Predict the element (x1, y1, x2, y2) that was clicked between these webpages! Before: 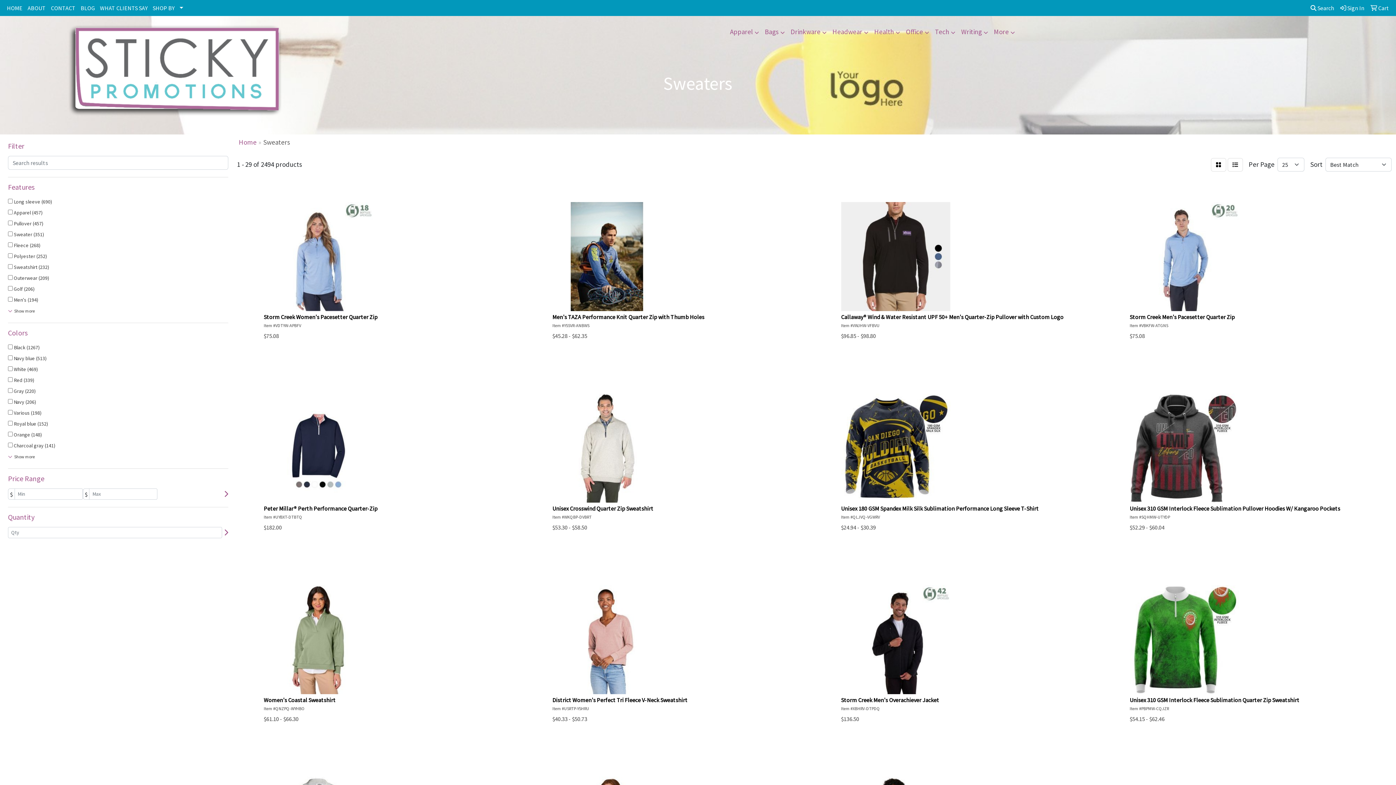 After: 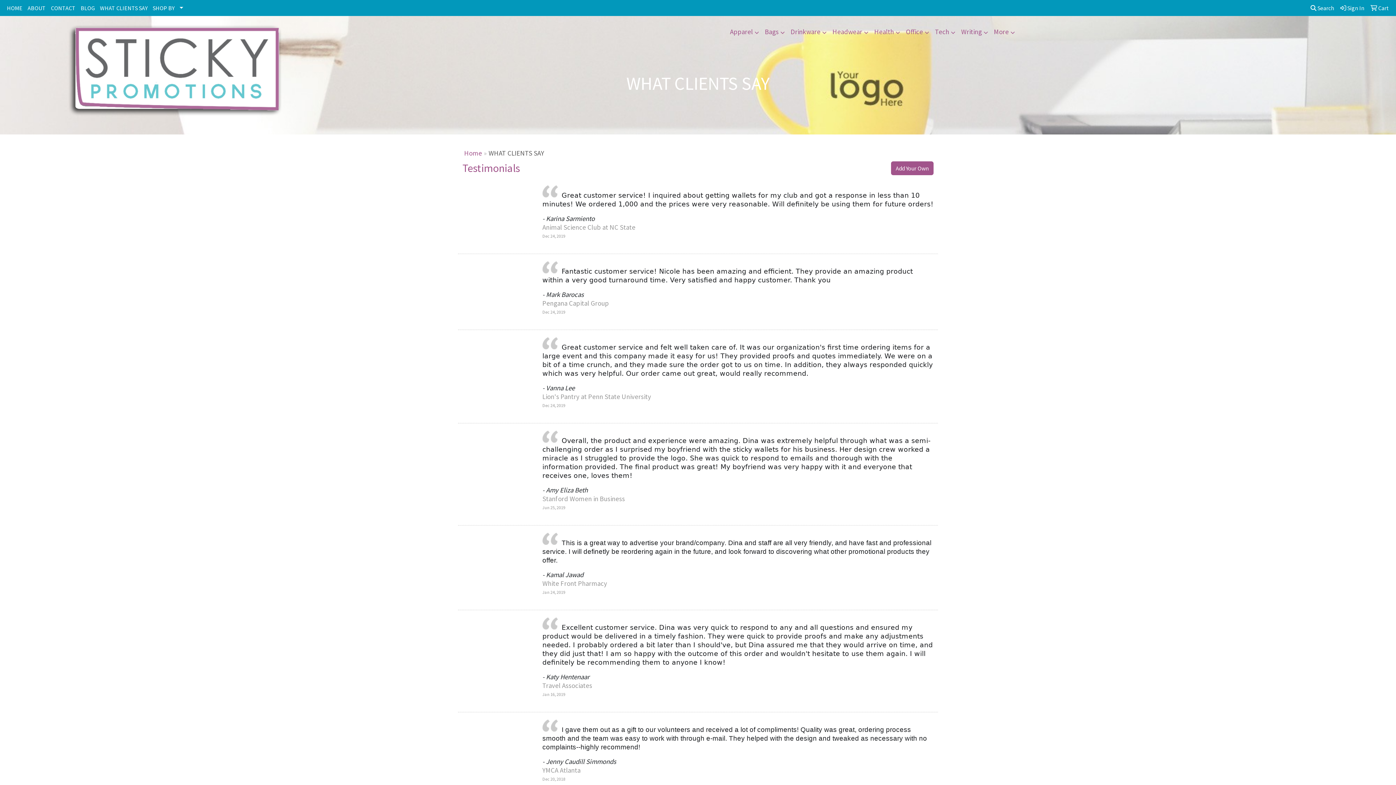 Action: bbox: (97, 0, 150, 16) label: WHAT CLIENTS SAY